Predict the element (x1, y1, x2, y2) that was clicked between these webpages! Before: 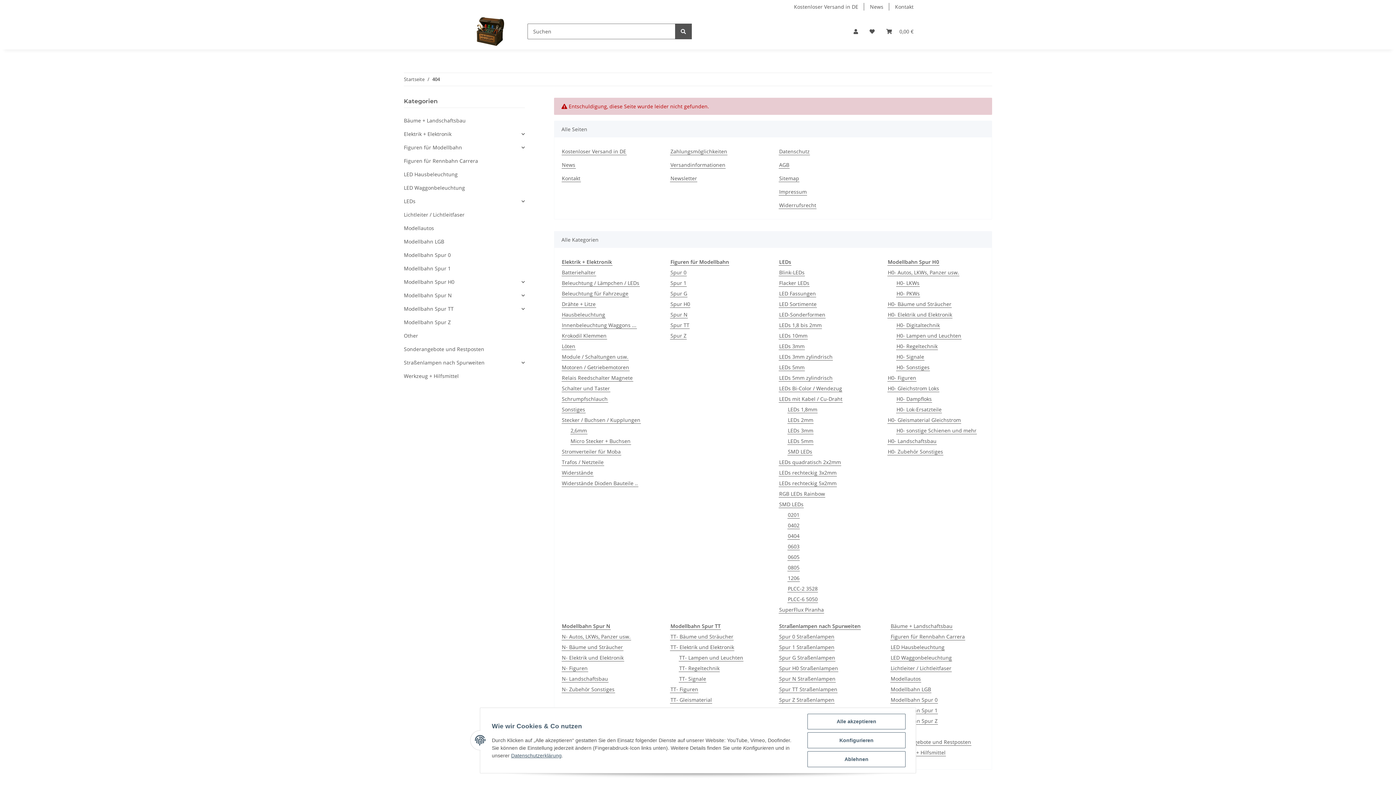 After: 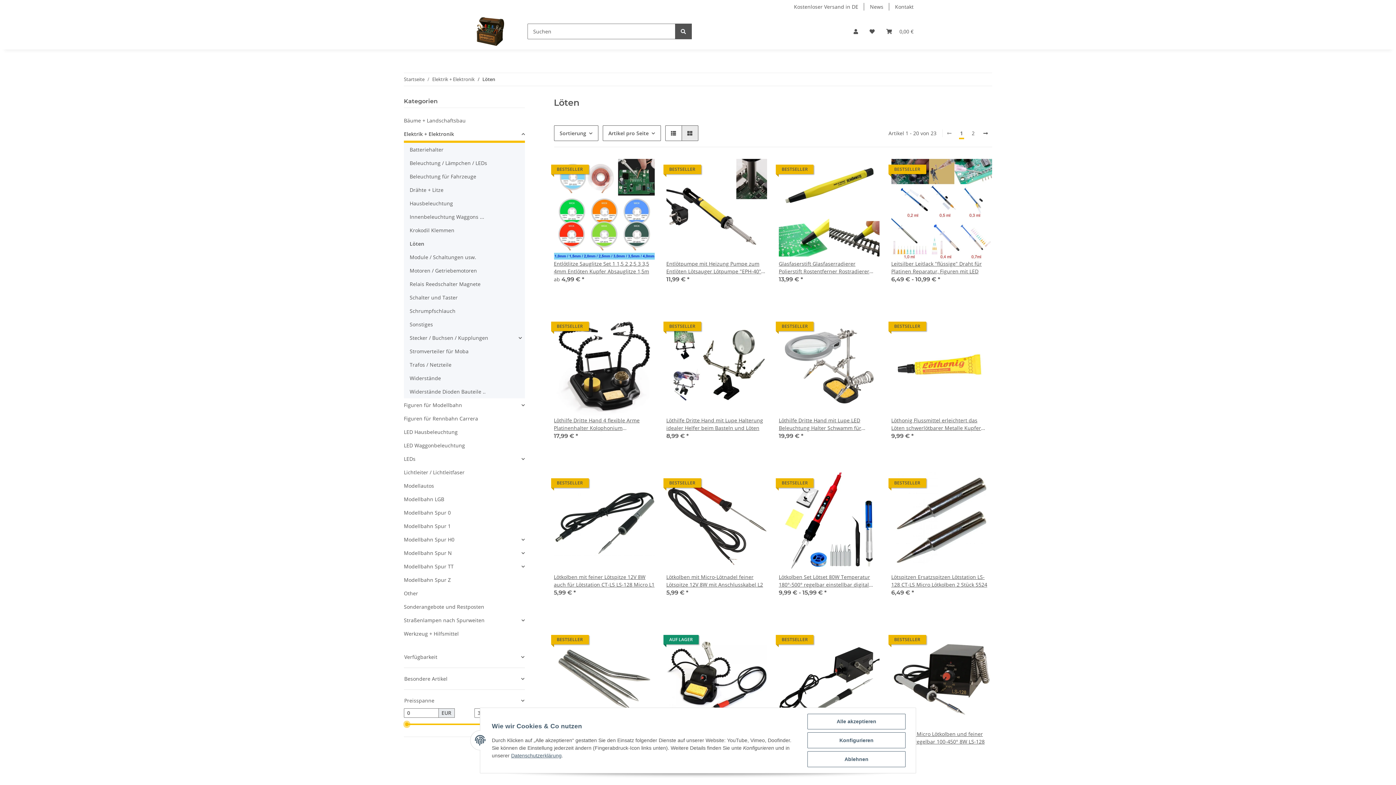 Action: bbox: (561, 342, 575, 350) label: Löten